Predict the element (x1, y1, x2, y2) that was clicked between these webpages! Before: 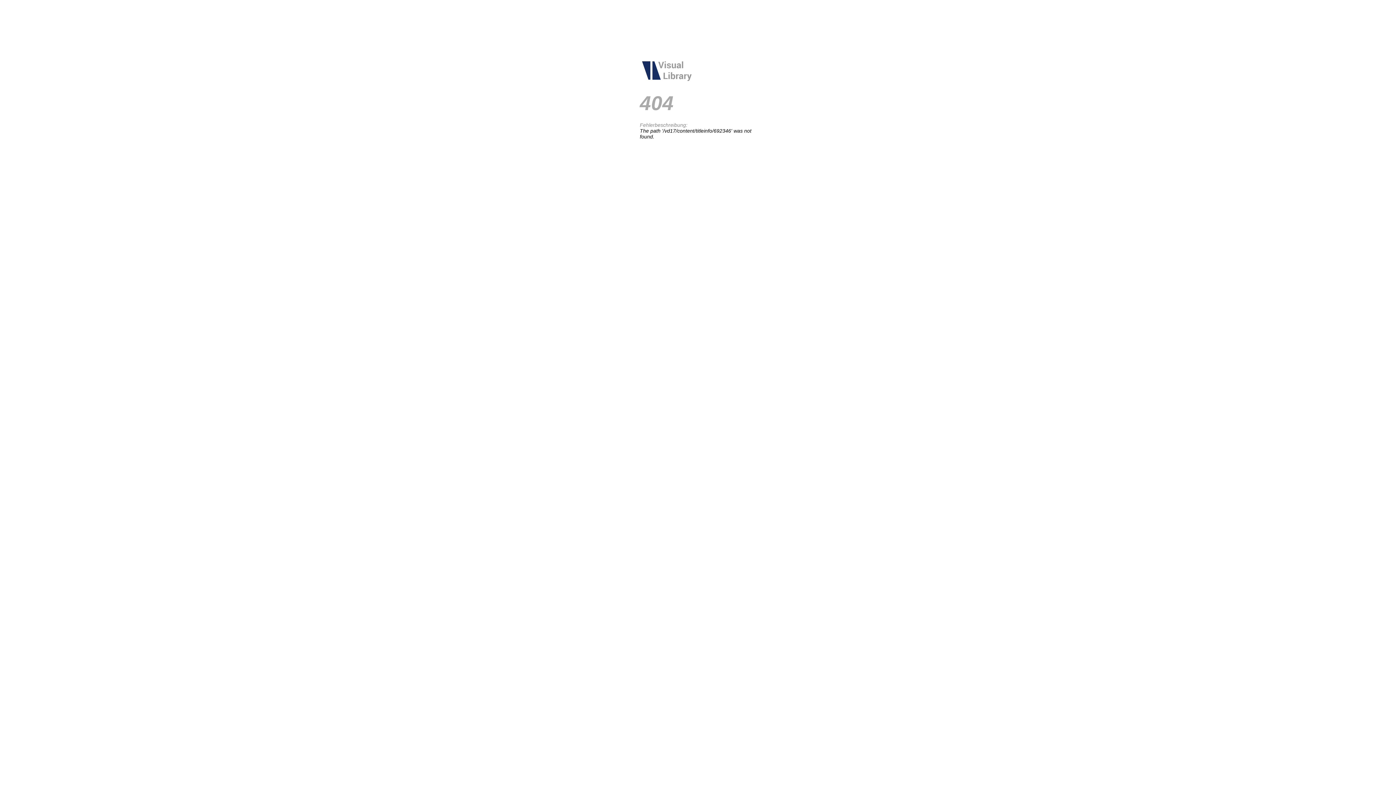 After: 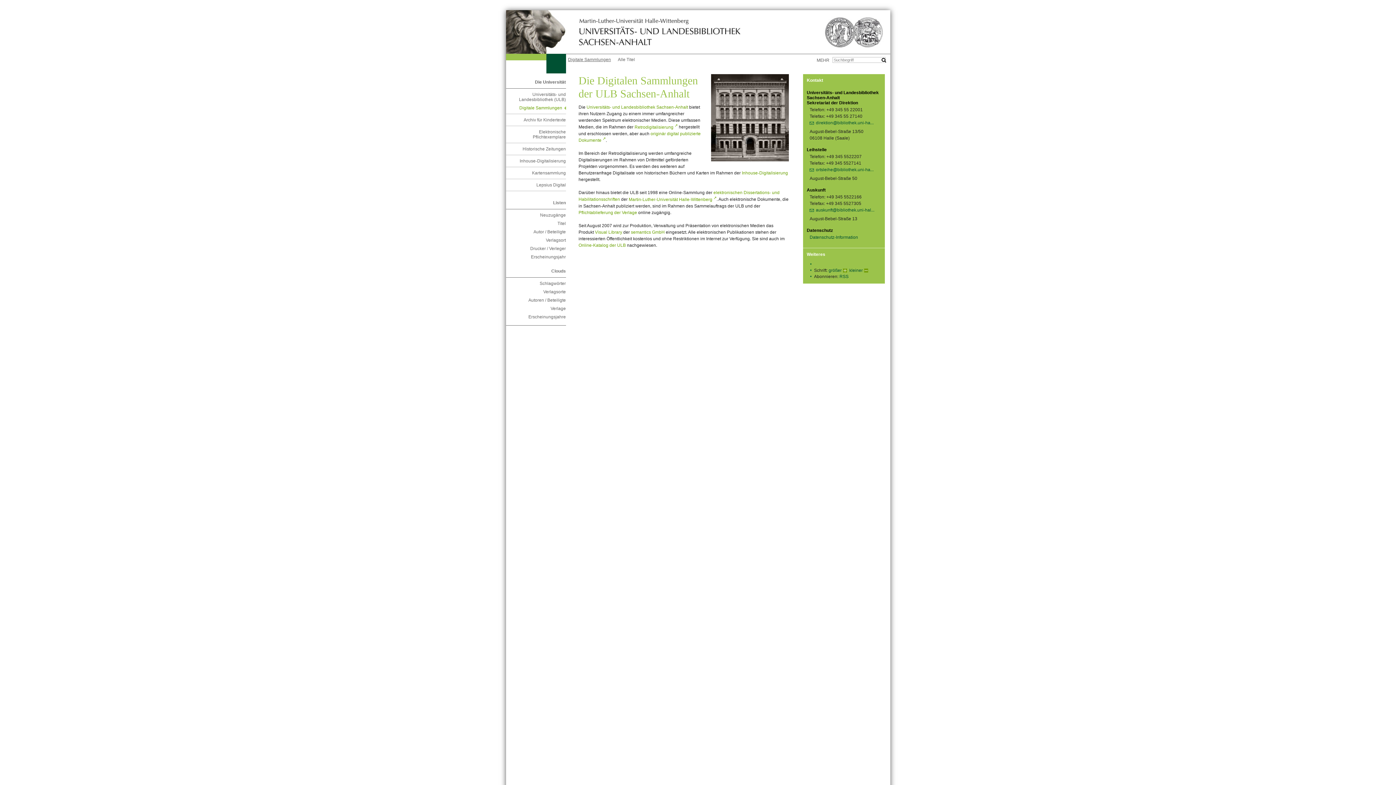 Action: bbox: (640, 78, 694, 84)